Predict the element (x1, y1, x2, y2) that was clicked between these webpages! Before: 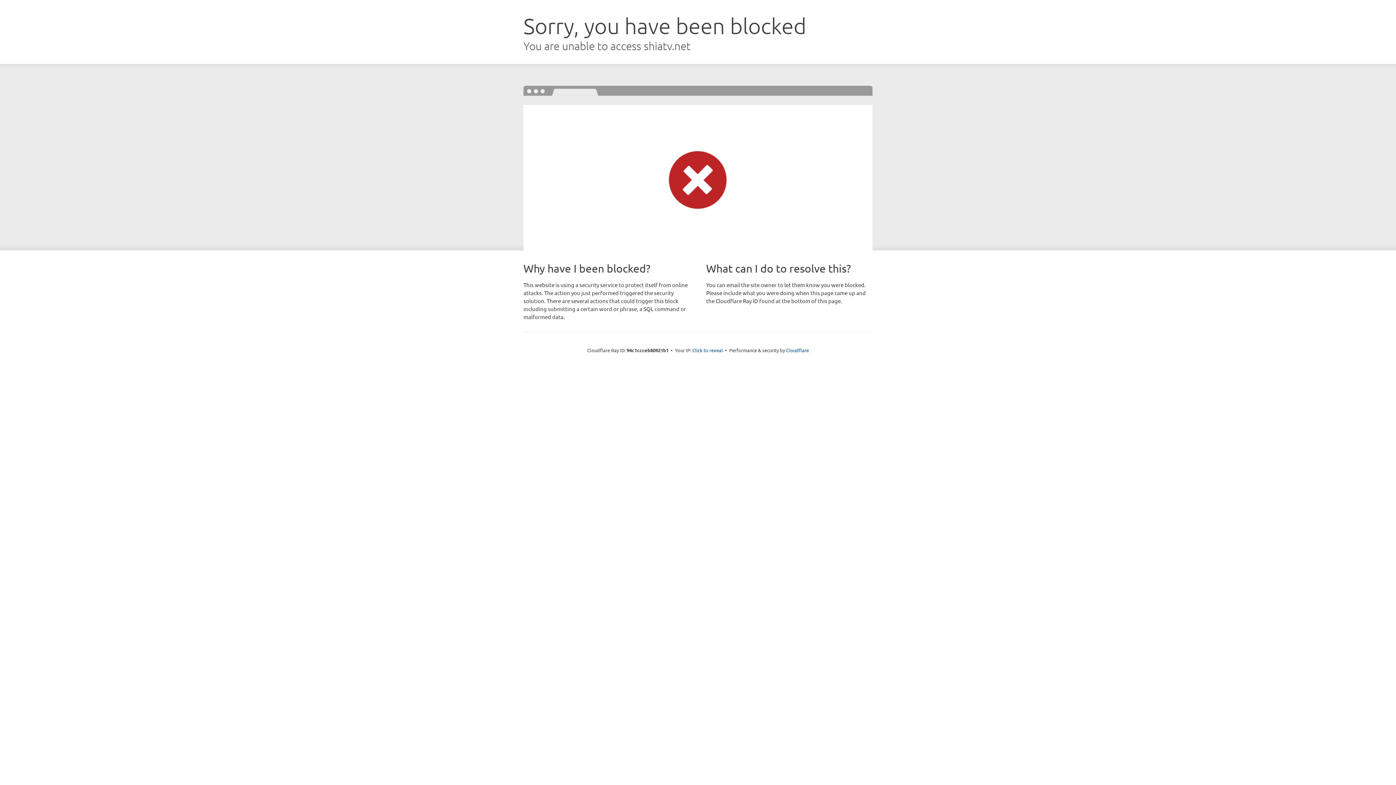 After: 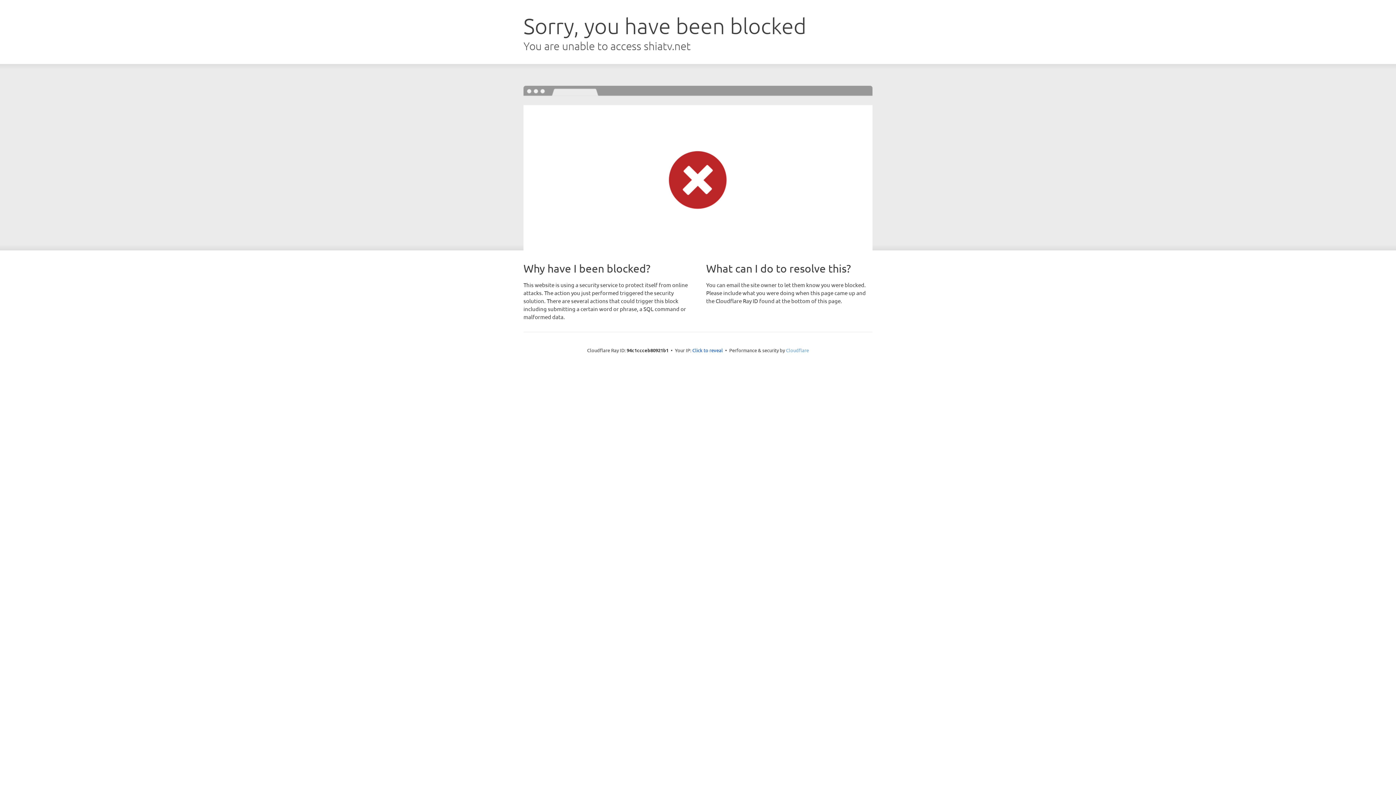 Action: label: Cloudflare bbox: (786, 347, 809, 353)